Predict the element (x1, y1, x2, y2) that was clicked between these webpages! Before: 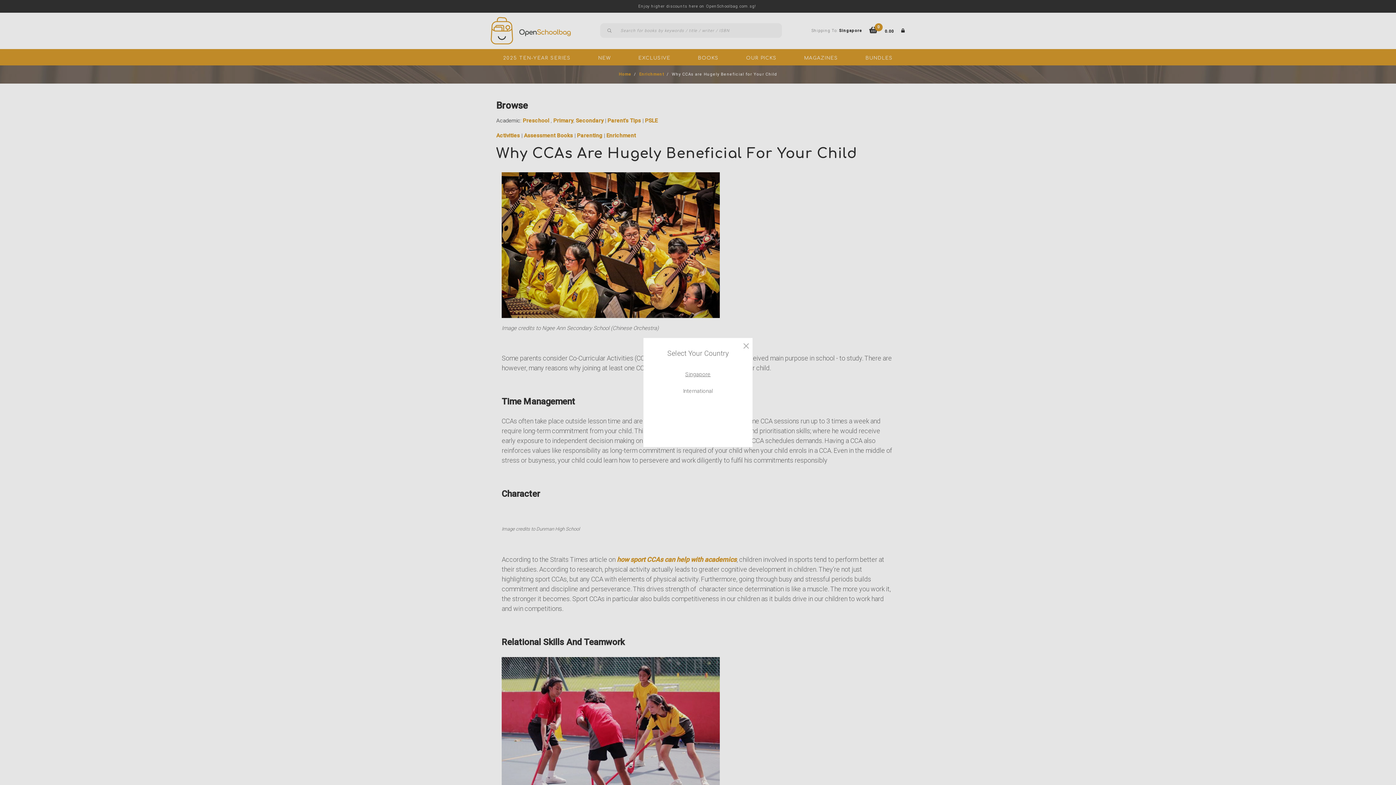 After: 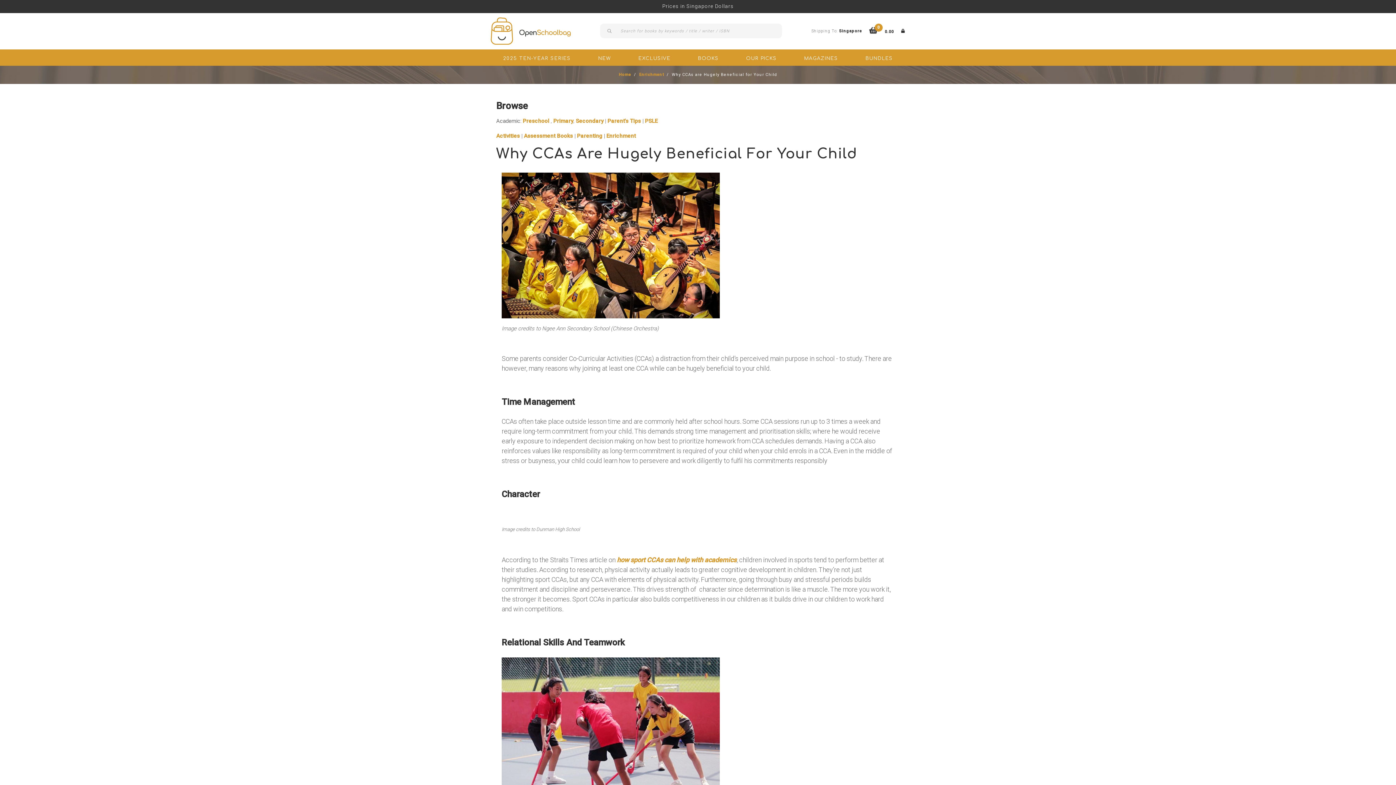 Action: bbox: (743, 341, 749, 350)